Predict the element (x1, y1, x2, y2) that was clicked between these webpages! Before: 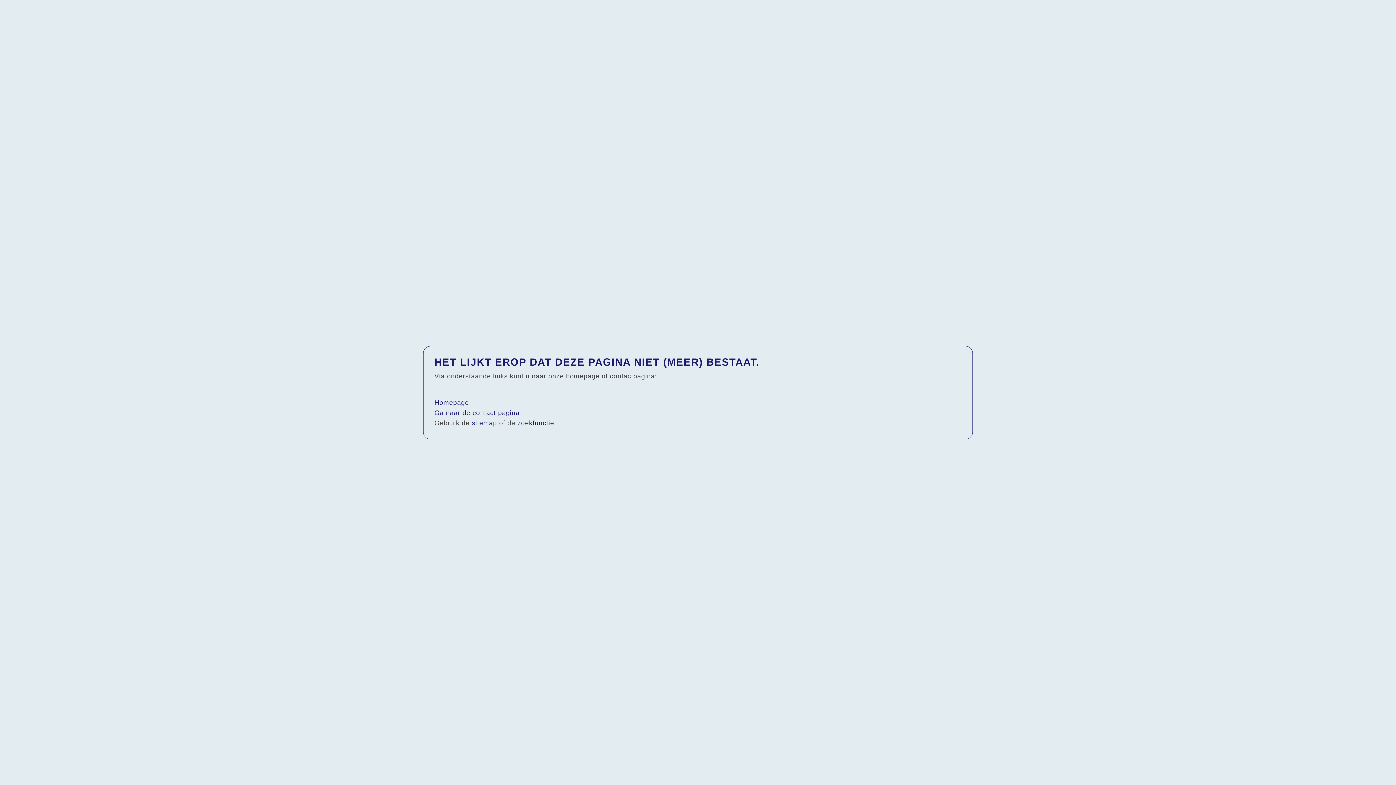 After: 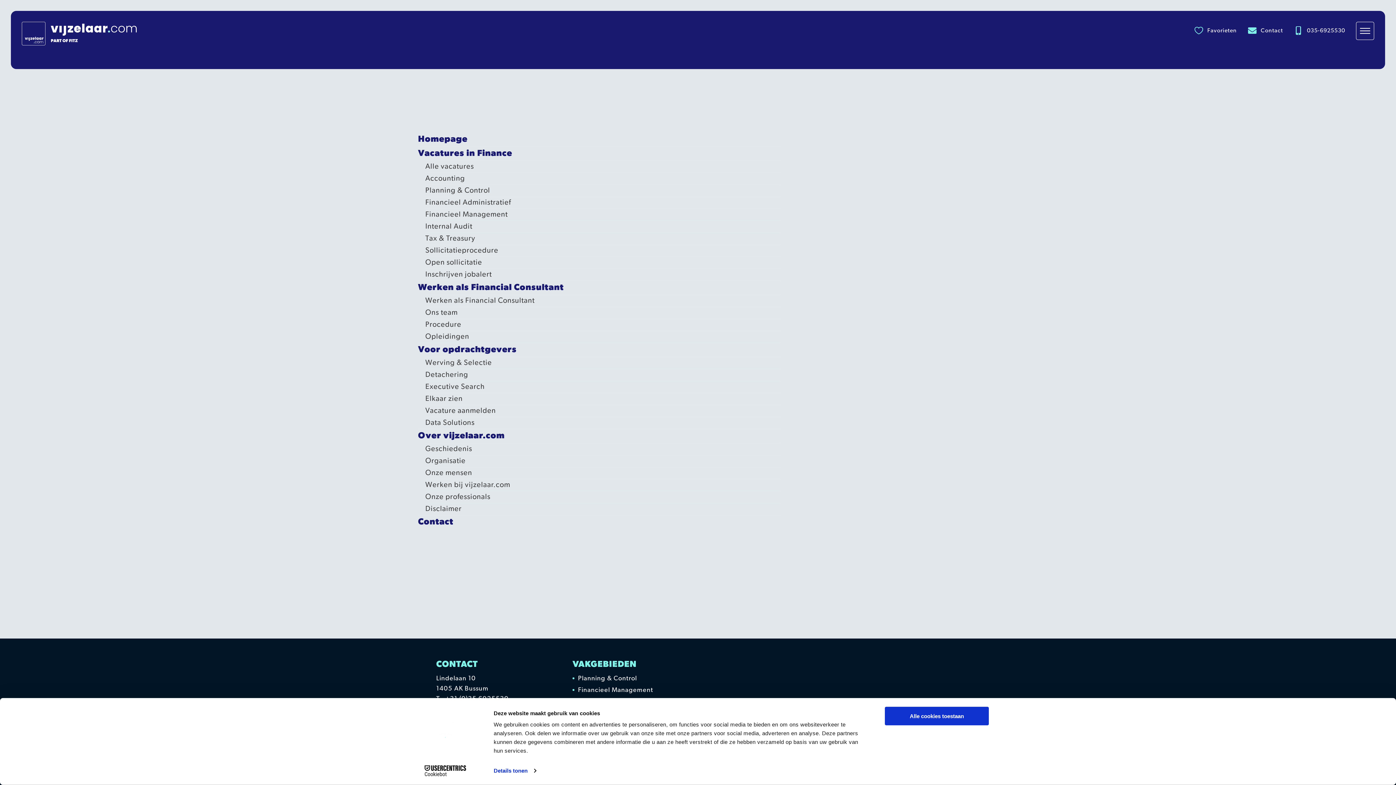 Action: label: sitemap bbox: (471, 419, 497, 426)